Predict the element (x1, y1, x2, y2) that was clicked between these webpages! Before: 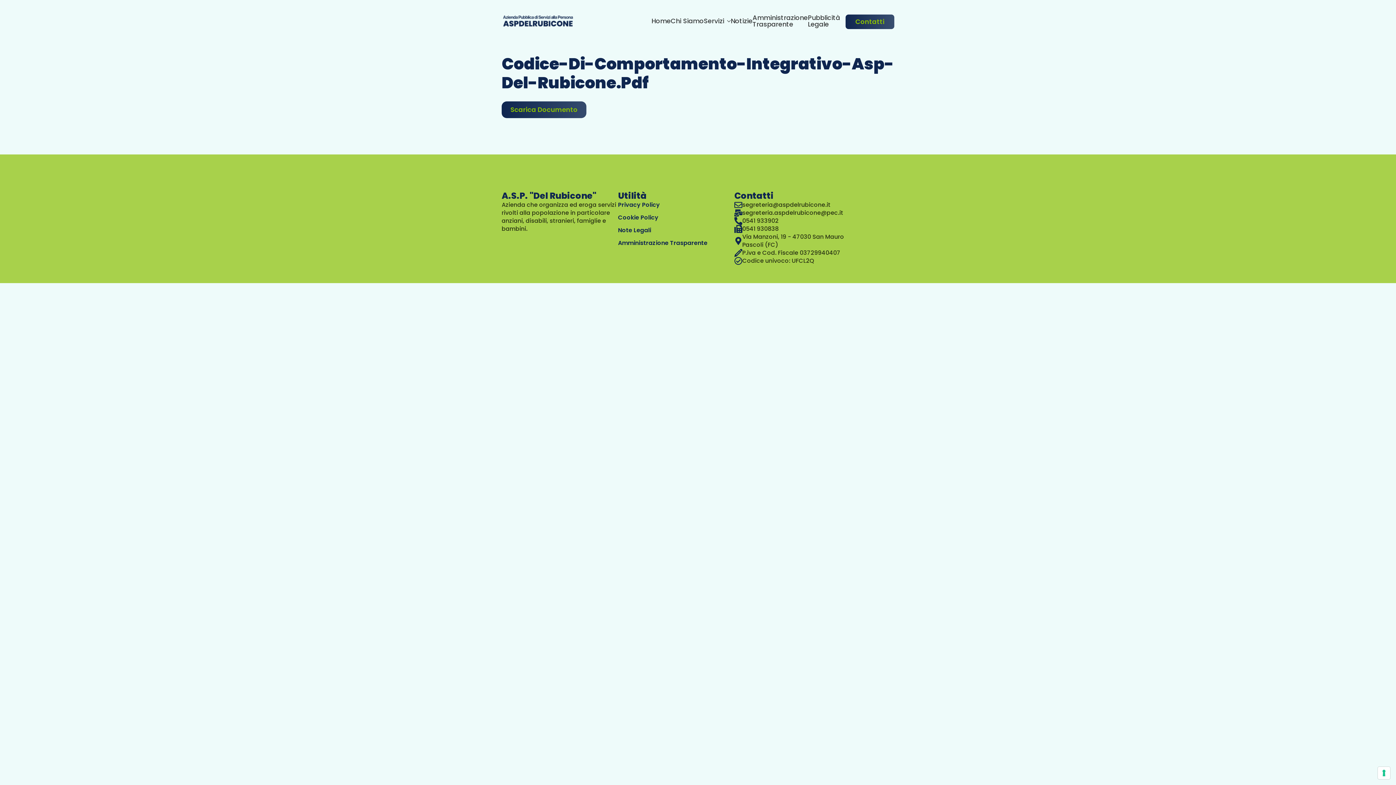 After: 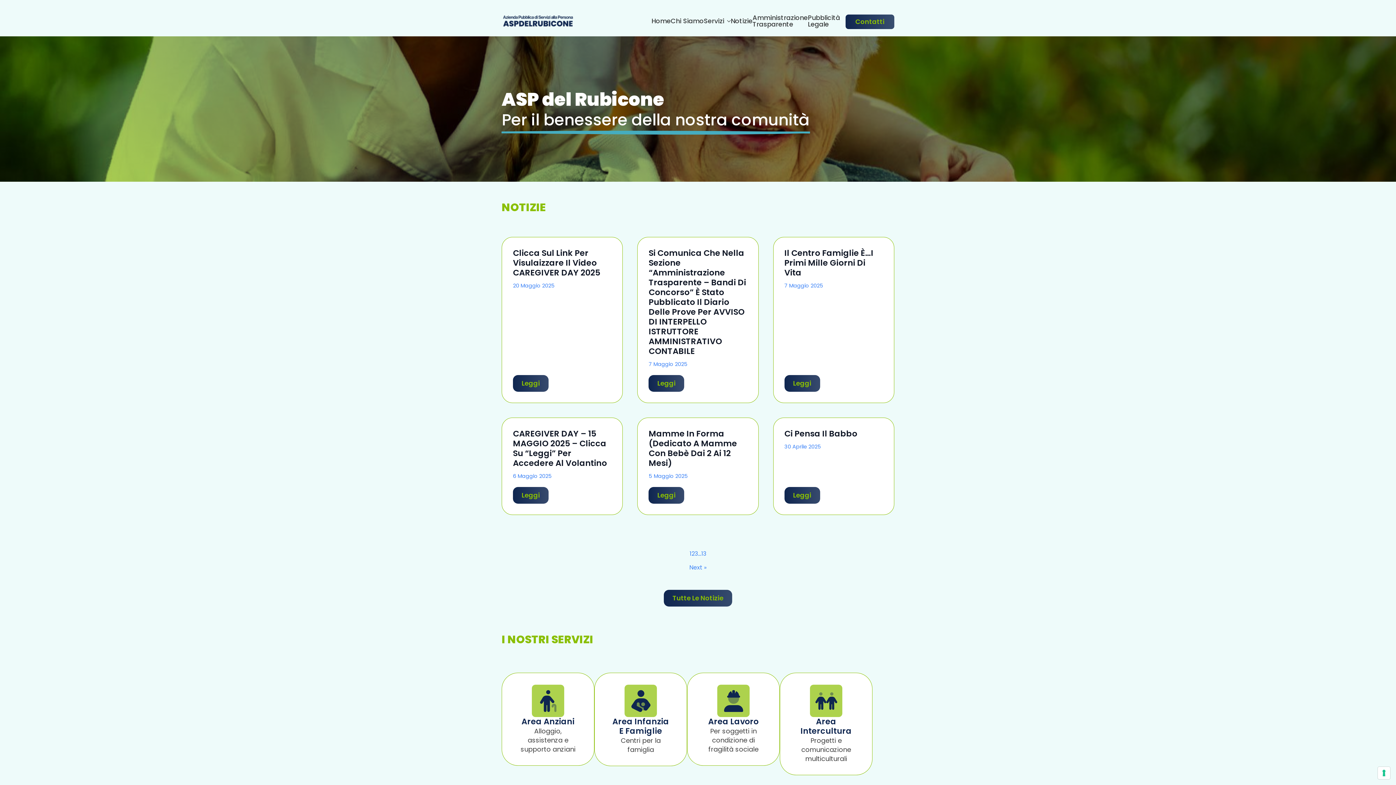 Action: bbox: (501, 12, 574, 30)